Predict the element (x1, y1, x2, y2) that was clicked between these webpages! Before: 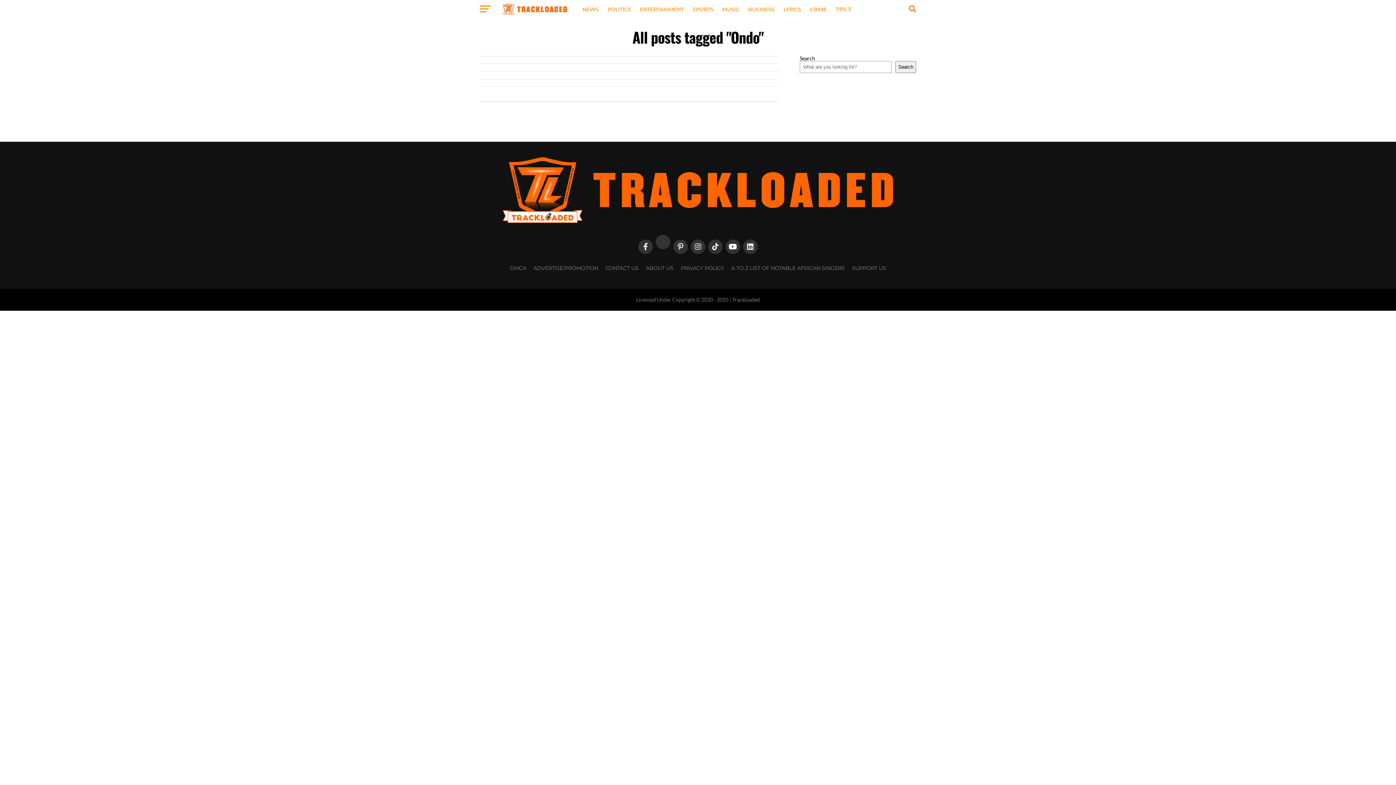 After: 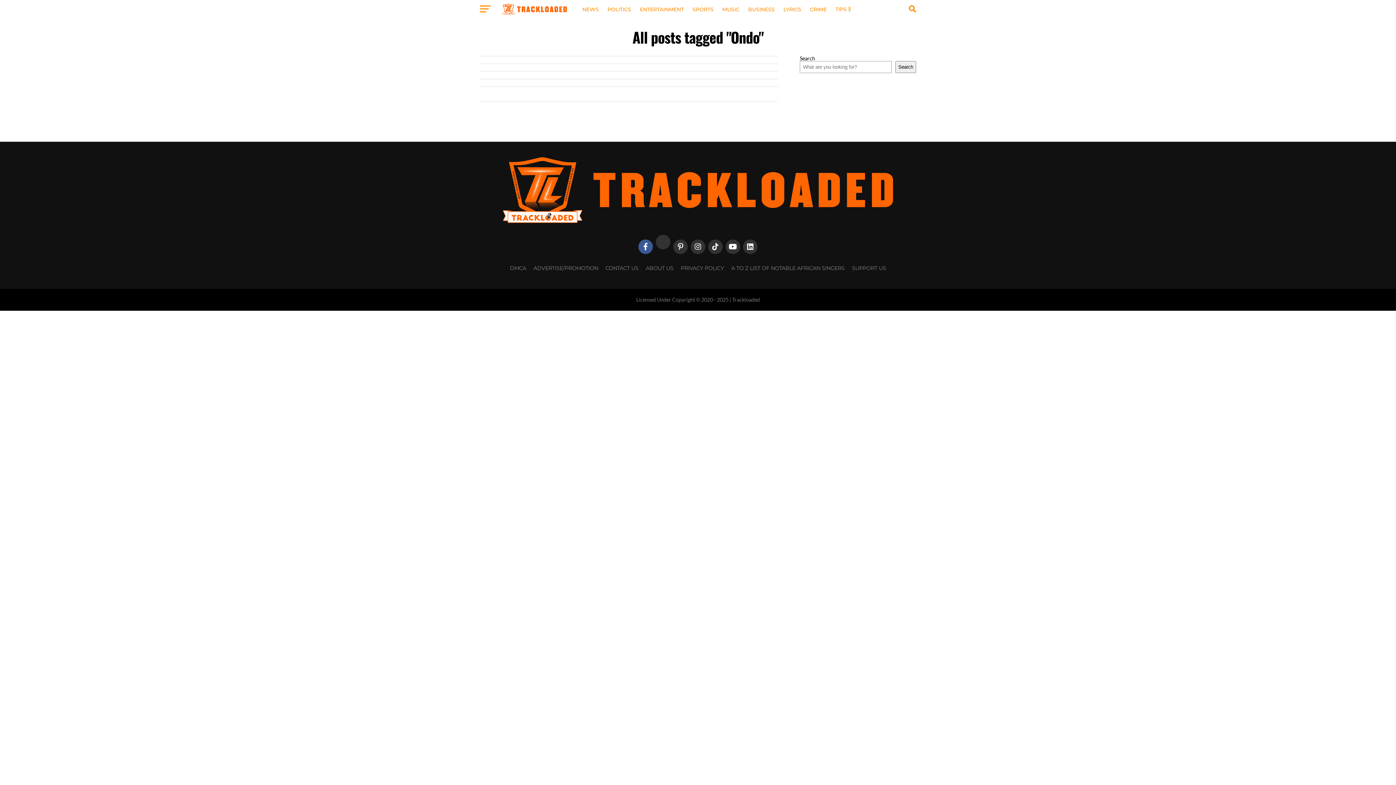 Action: bbox: (638, 239, 653, 254)